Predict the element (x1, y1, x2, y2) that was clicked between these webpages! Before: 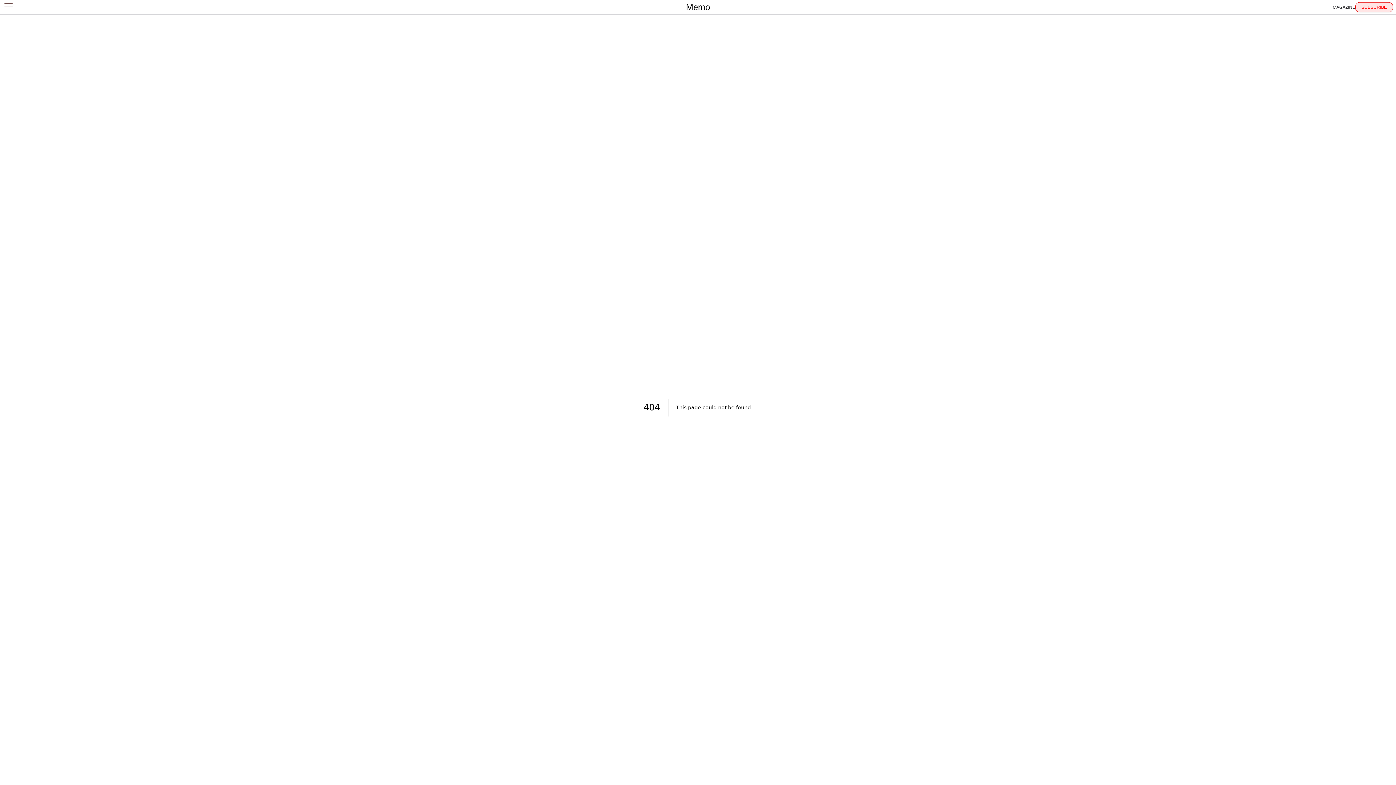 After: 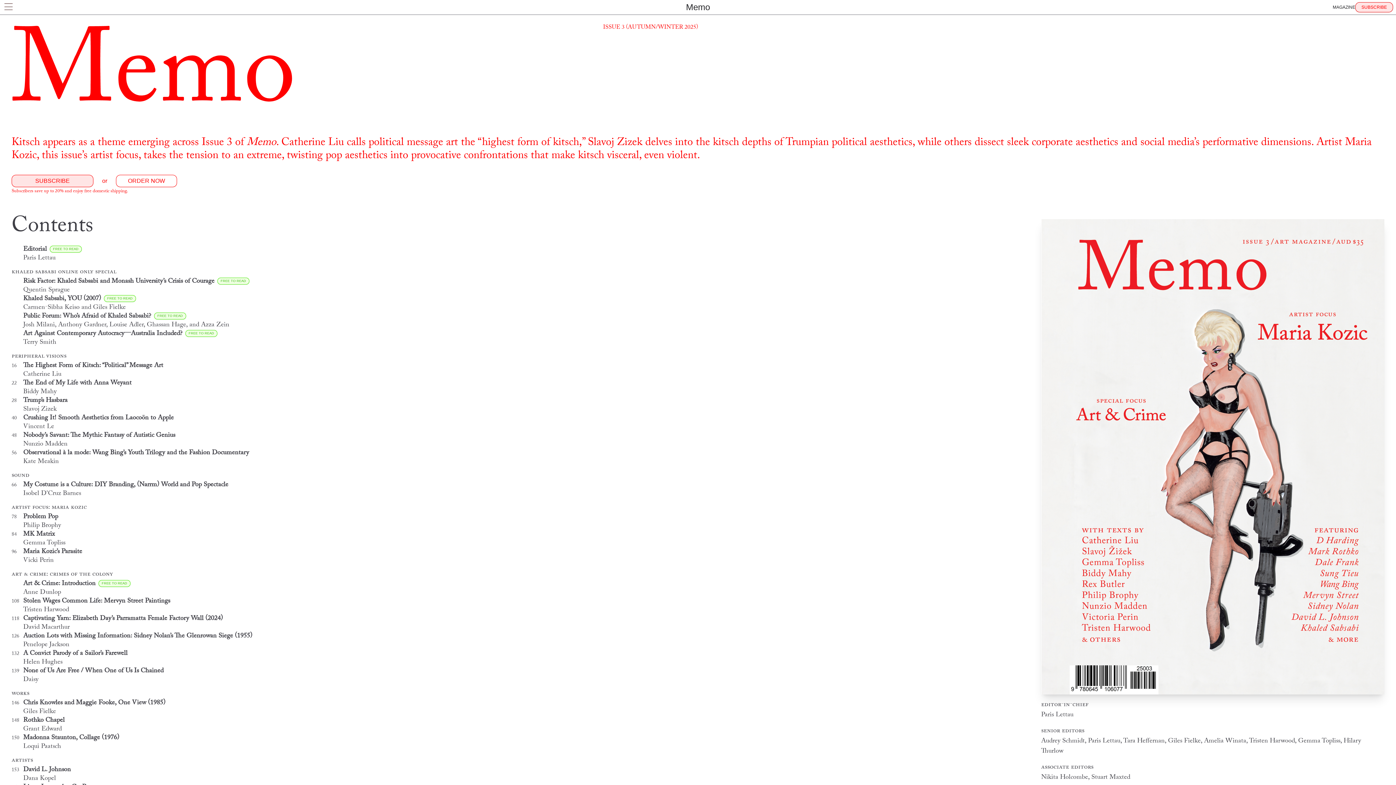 Action: label: MAGAZINE bbox: (1333, 2, 1355, 12)